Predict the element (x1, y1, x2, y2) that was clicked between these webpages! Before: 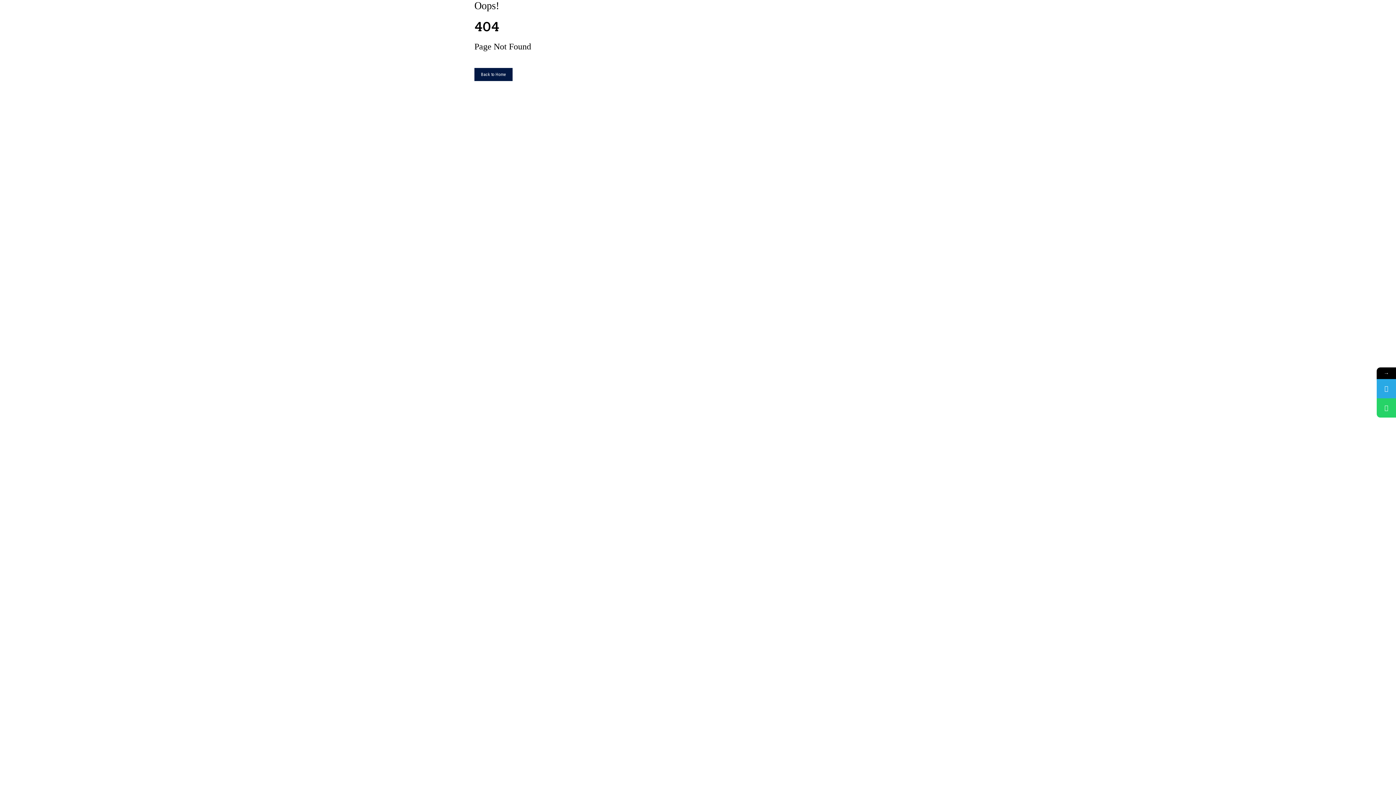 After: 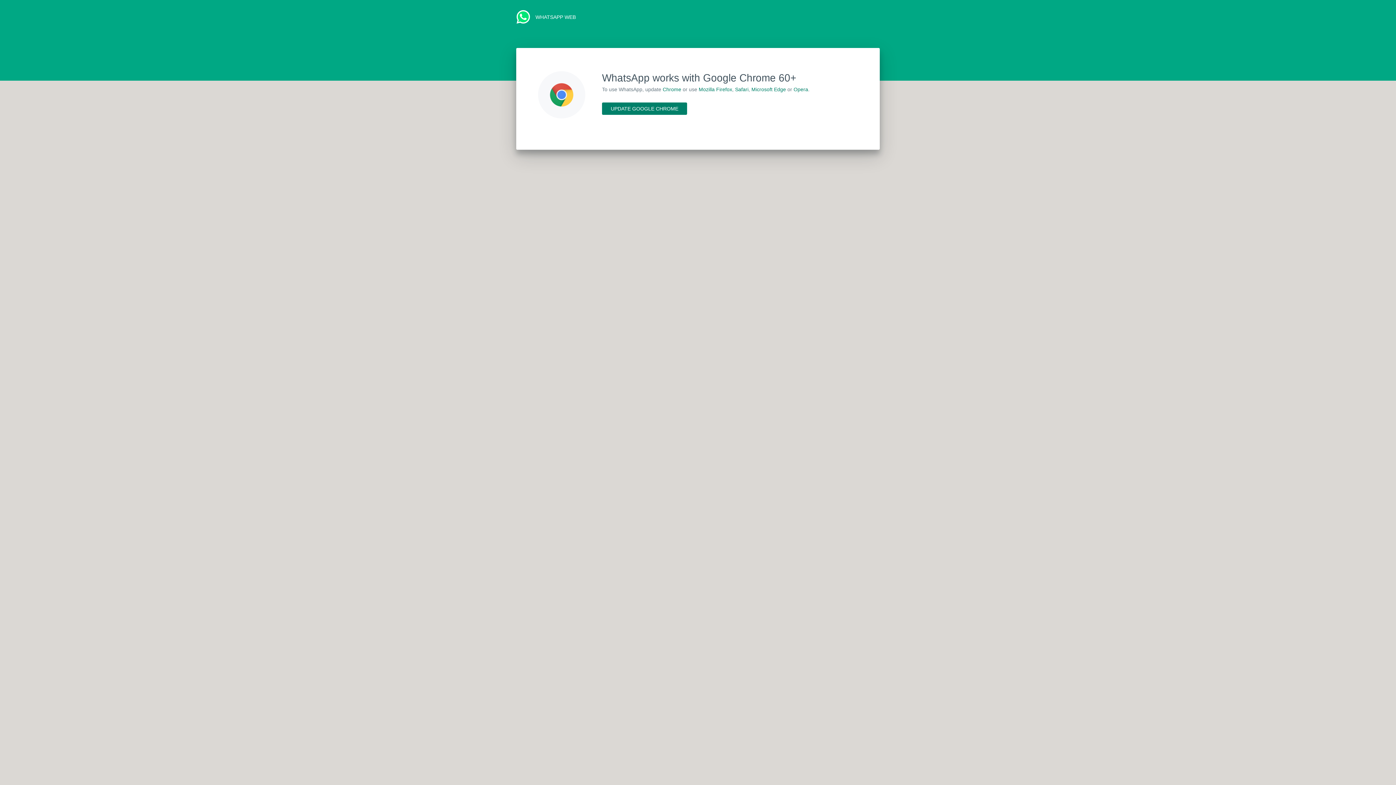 Action: bbox: (1377, 398, 1396, 417)